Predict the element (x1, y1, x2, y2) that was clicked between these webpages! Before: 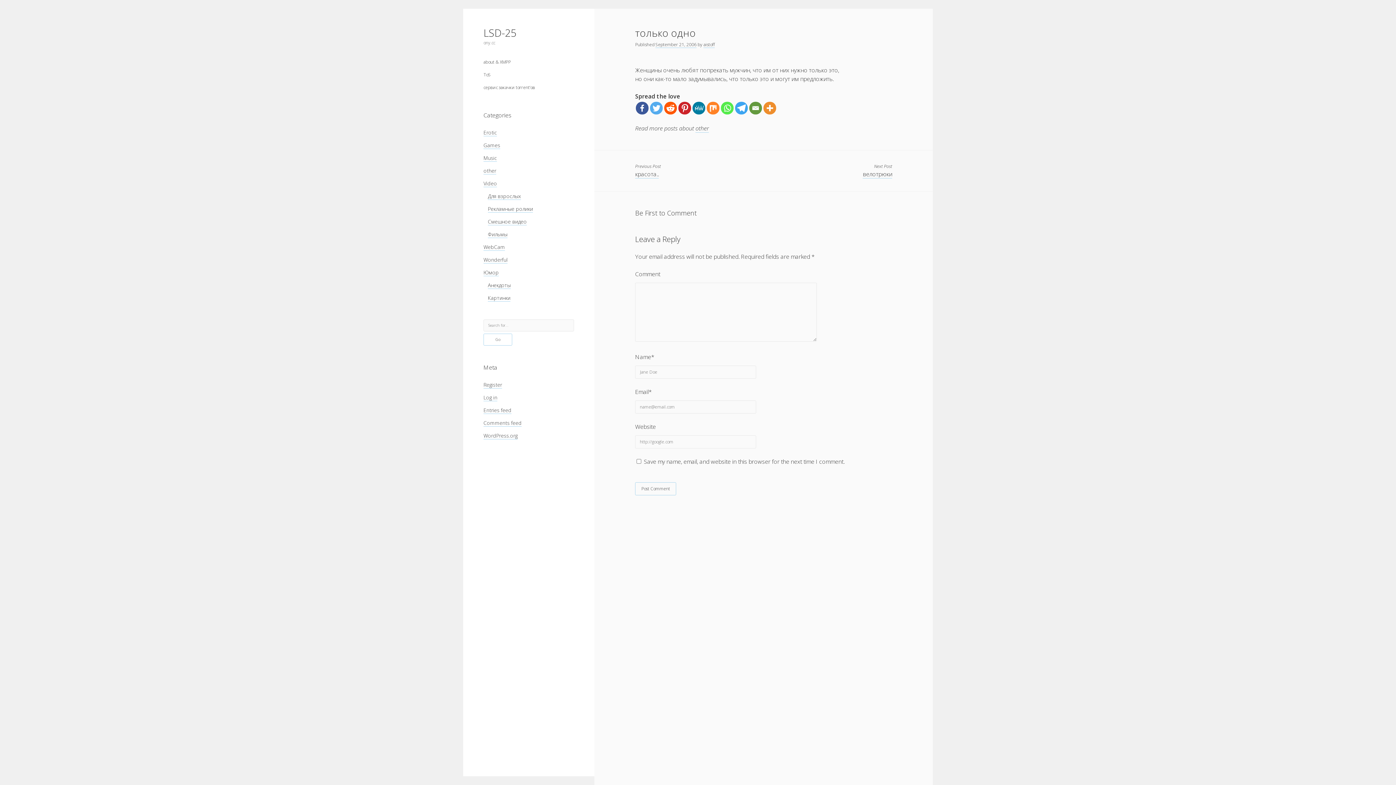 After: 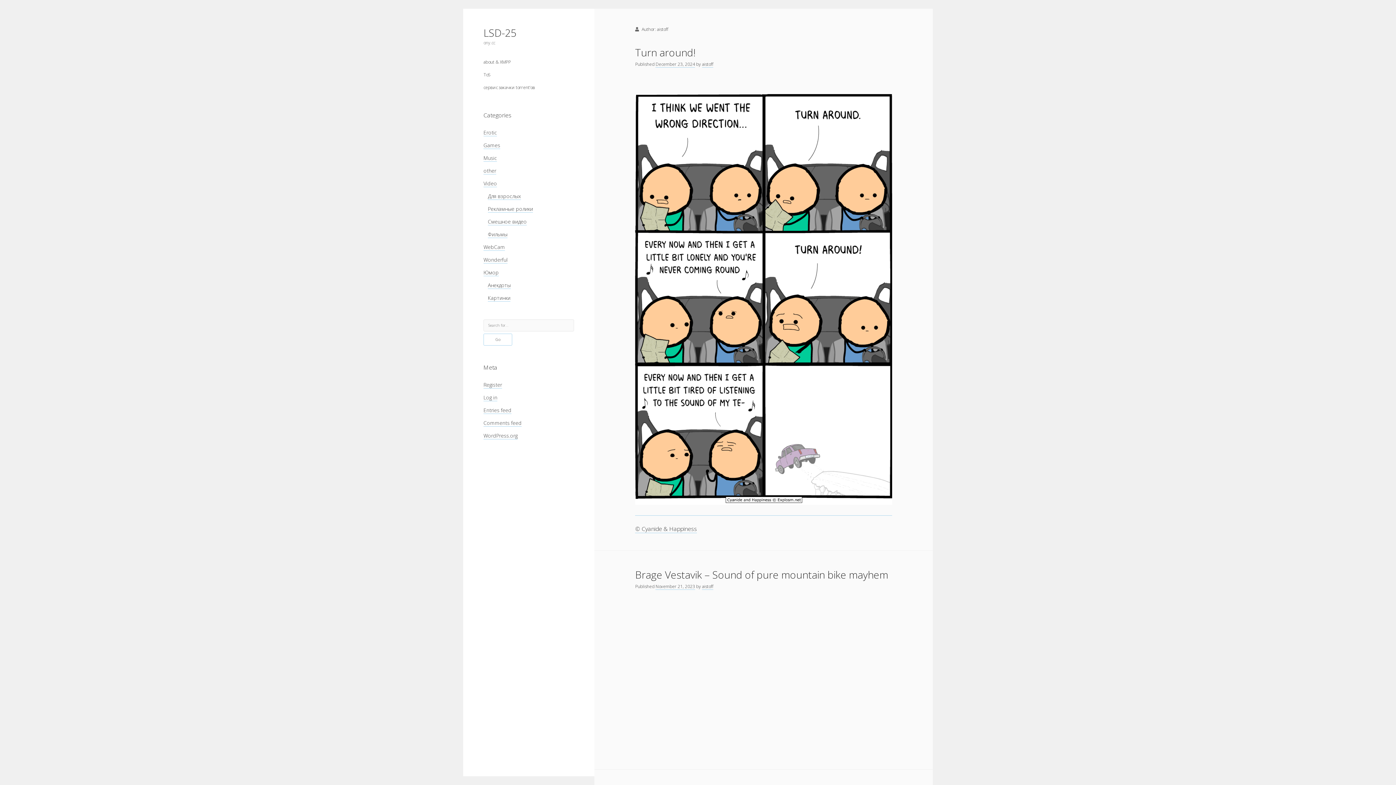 Action: bbox: (703, 41, 714, 48) label: aistoff